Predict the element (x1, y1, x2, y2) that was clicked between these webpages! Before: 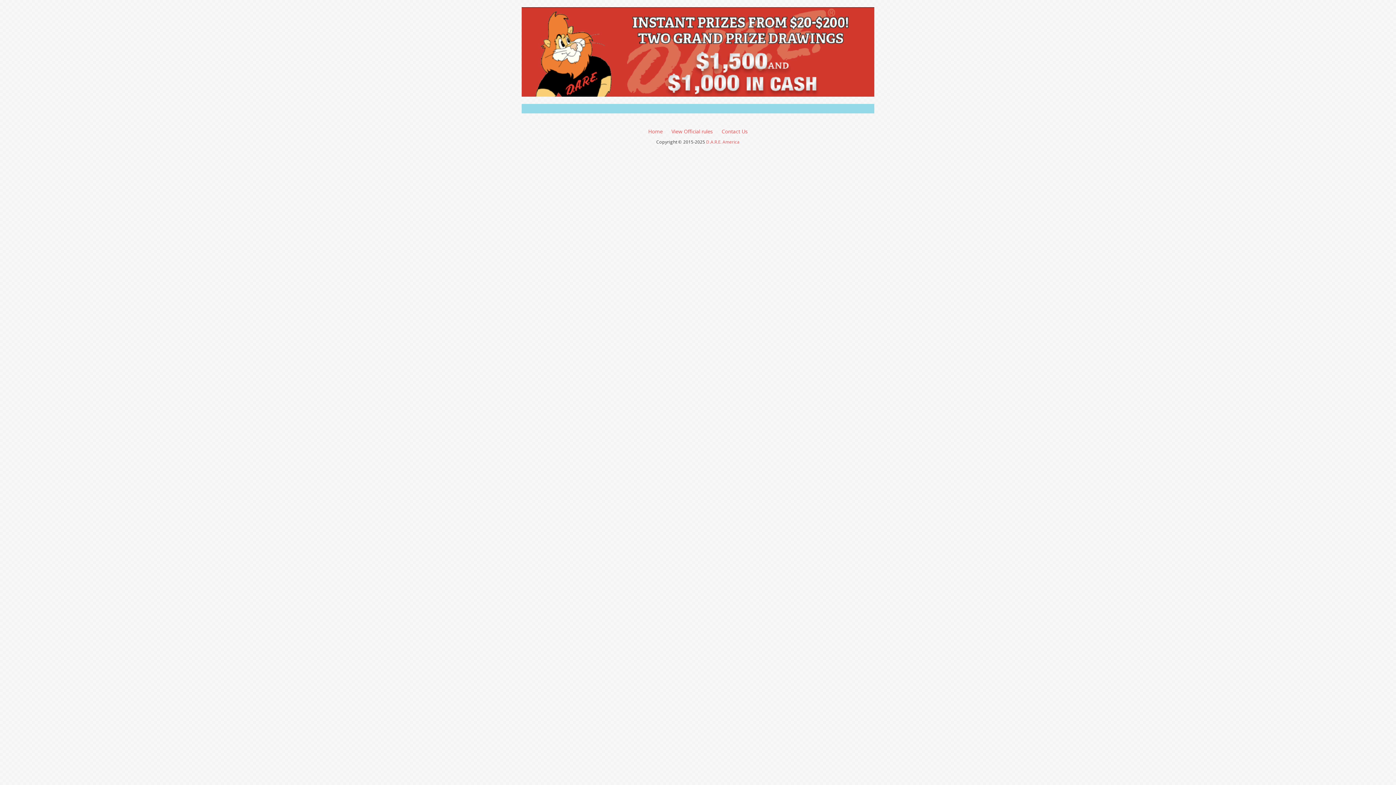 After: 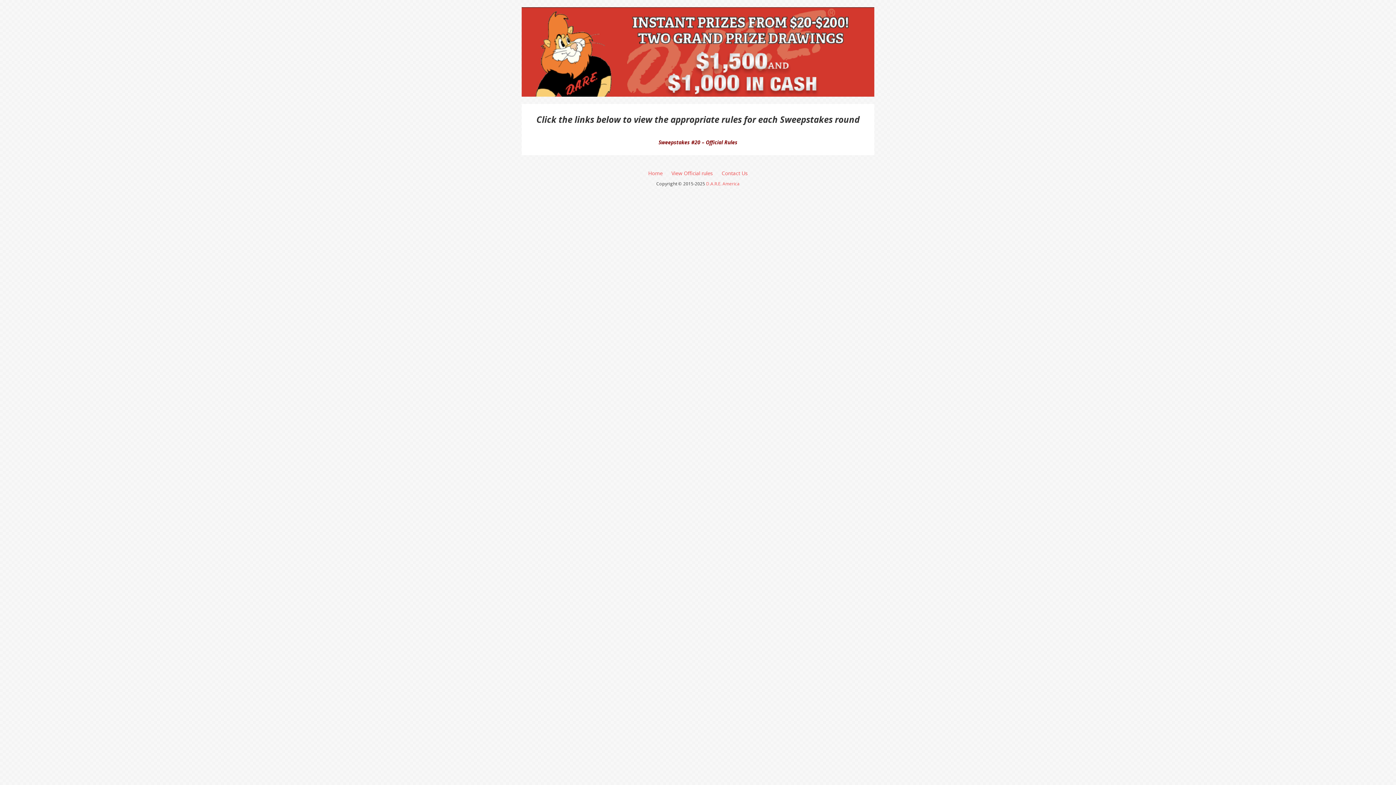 Action: bbox: (671, 128, 713, 134) label: View Official rules